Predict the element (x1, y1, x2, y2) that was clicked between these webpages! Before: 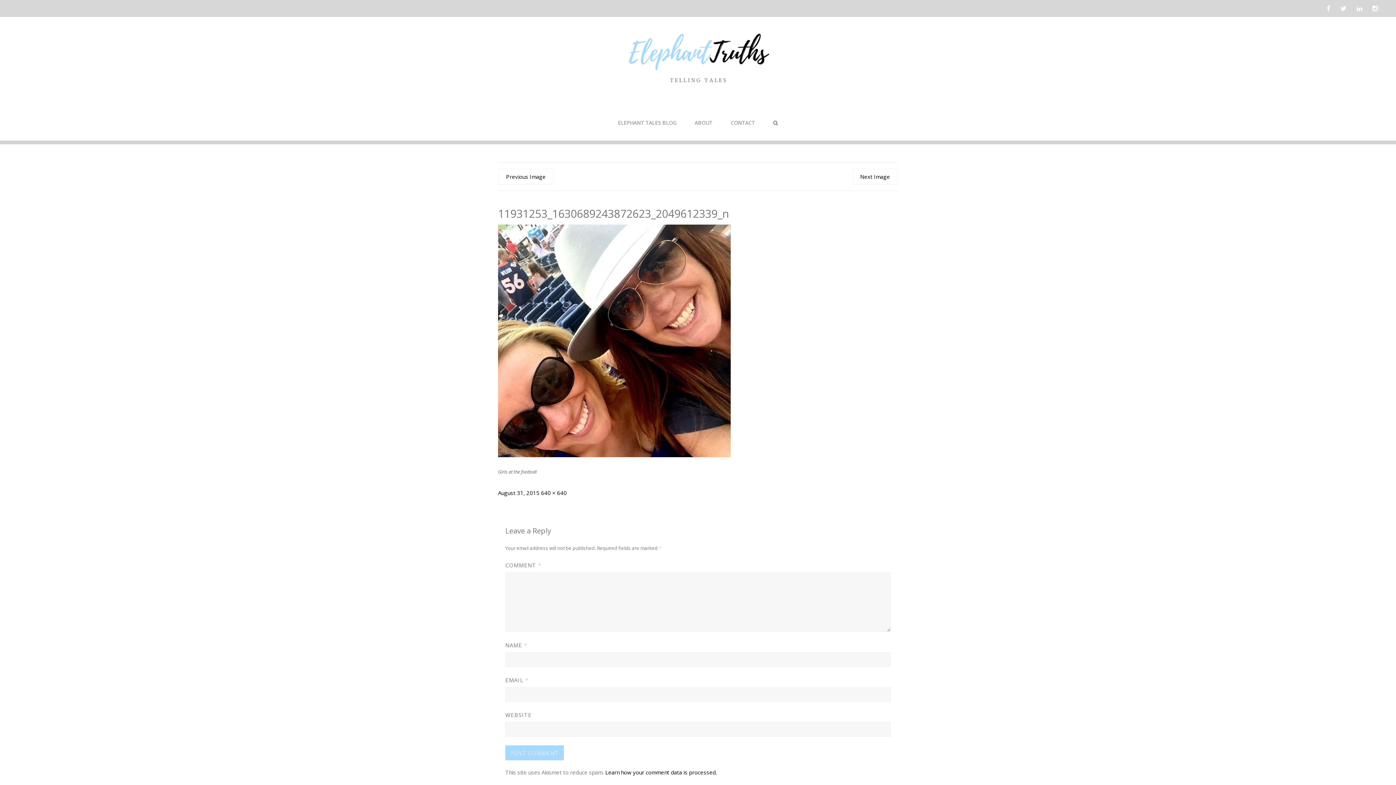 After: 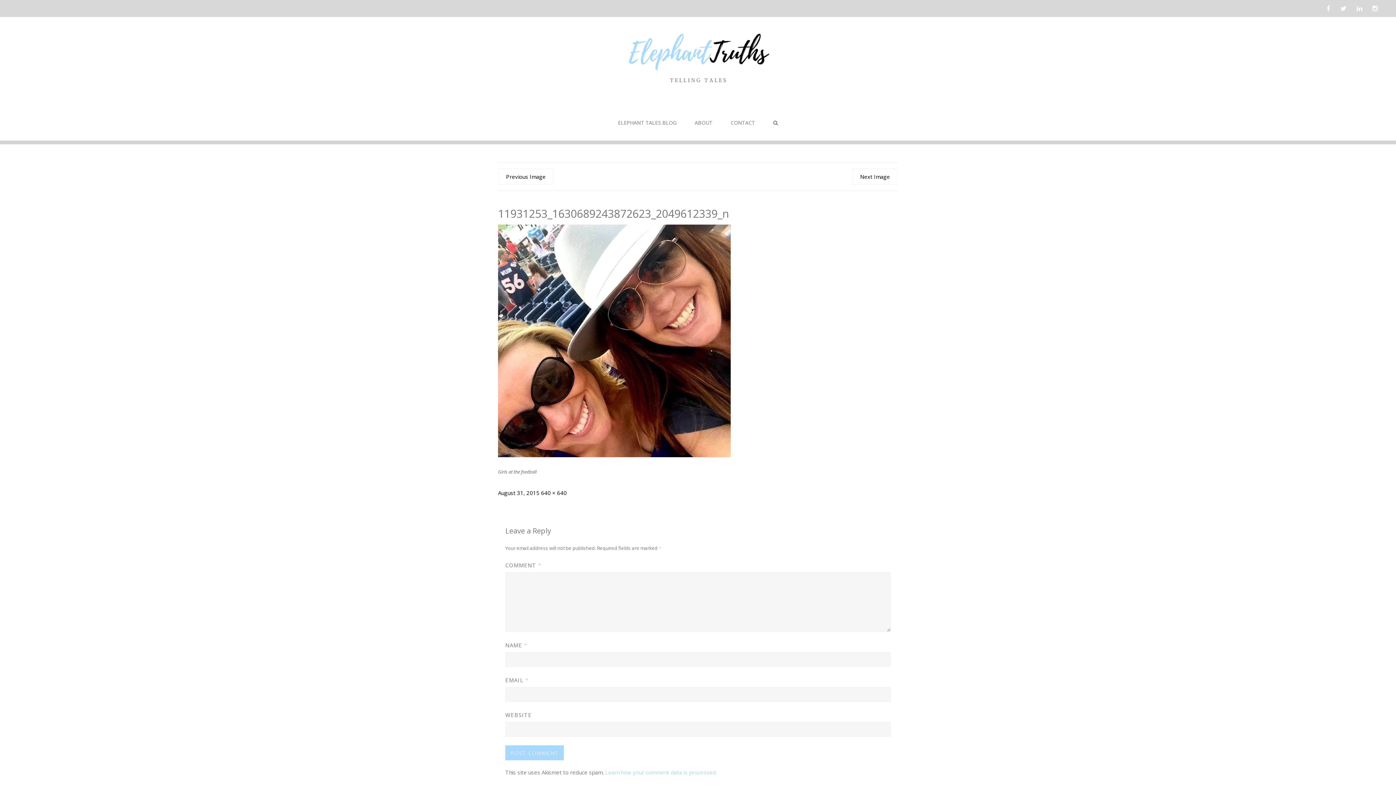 Action: bbox: (605, 769, 717, 776) label: Learn how your comment data is processed.